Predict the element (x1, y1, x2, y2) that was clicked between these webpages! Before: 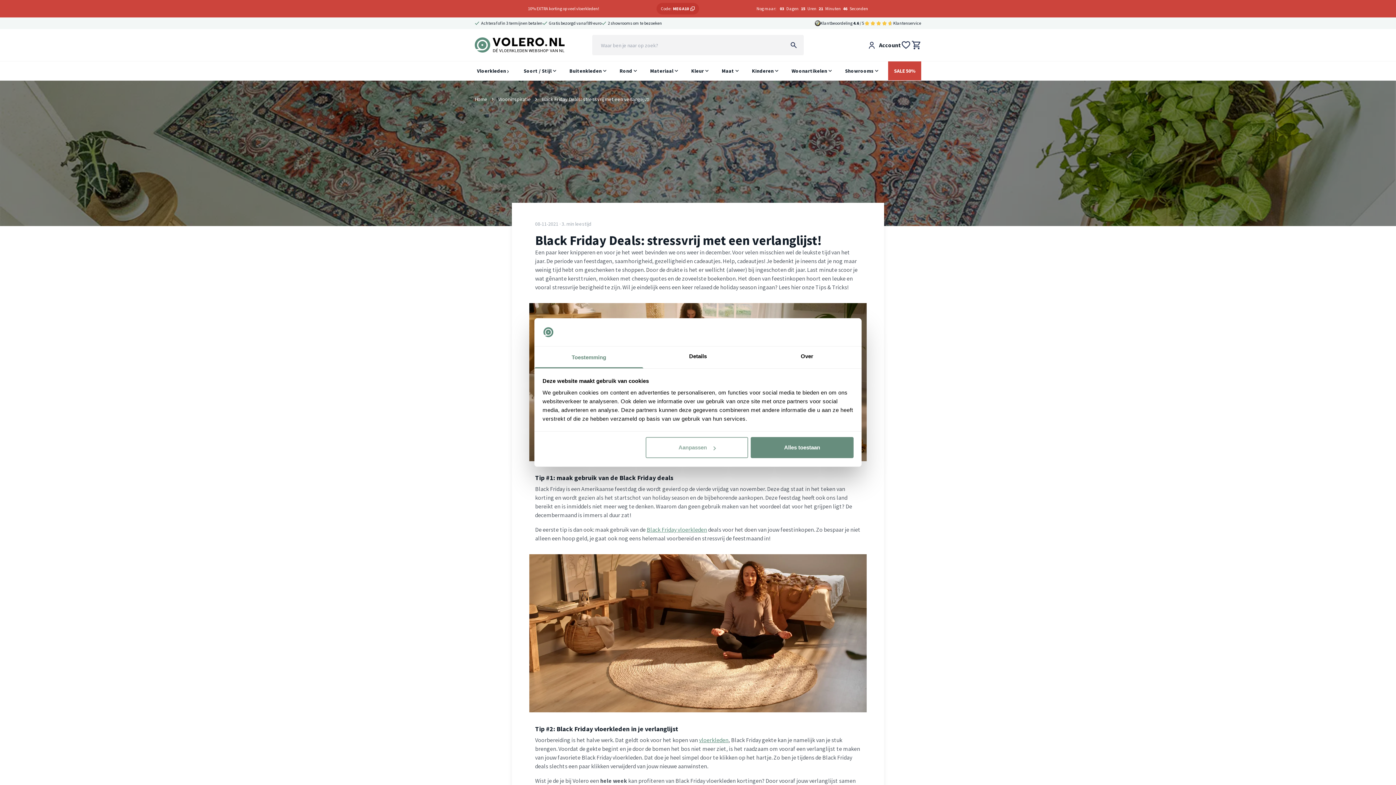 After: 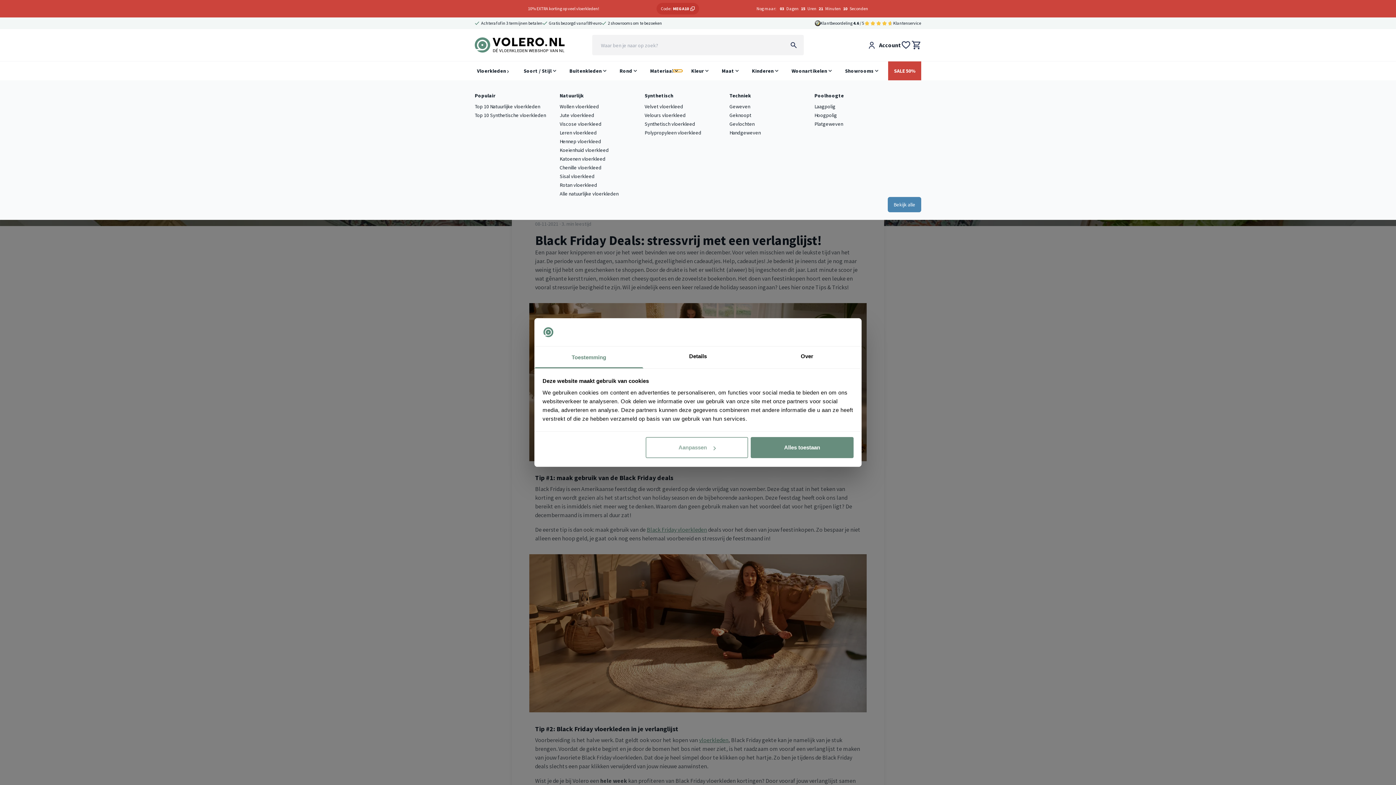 Action: bbox: (673, 69, 682, 72)